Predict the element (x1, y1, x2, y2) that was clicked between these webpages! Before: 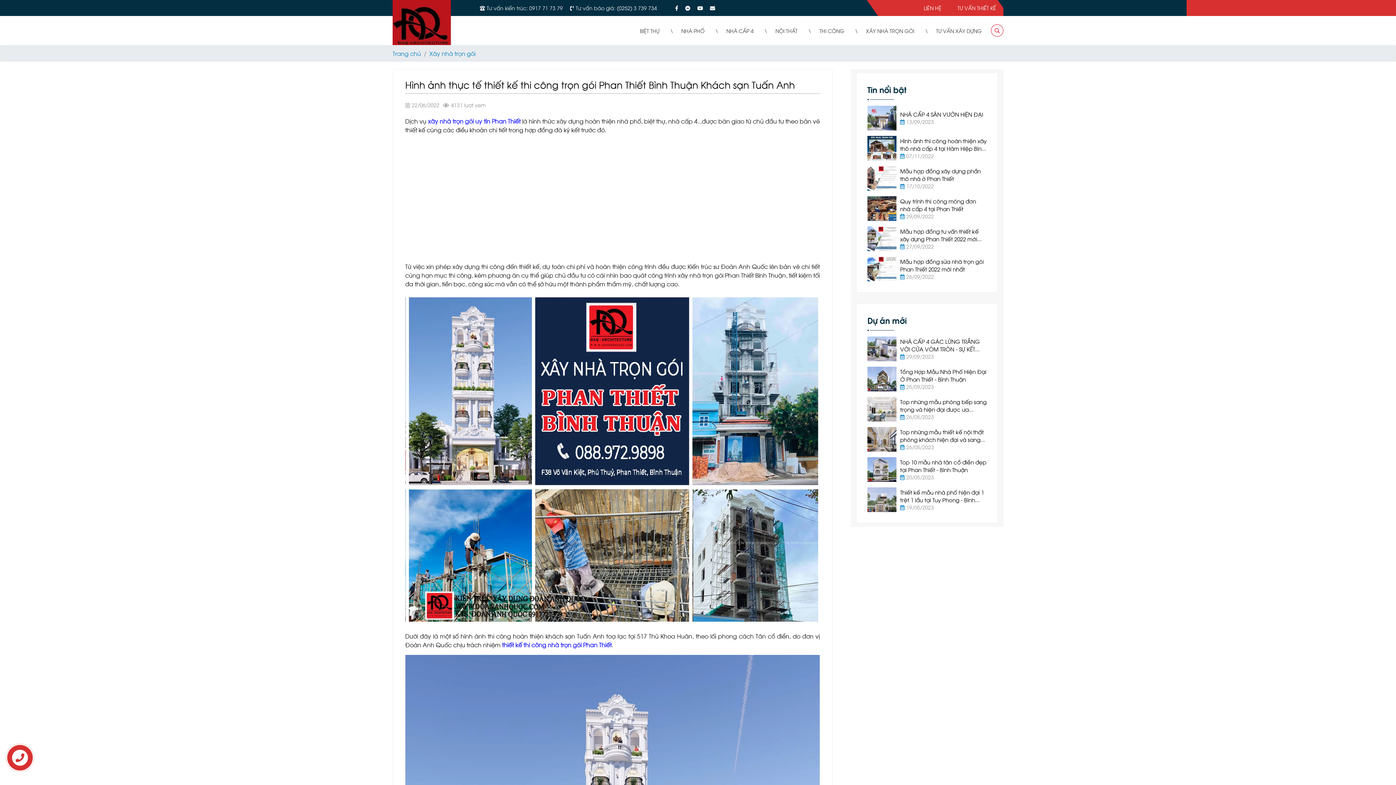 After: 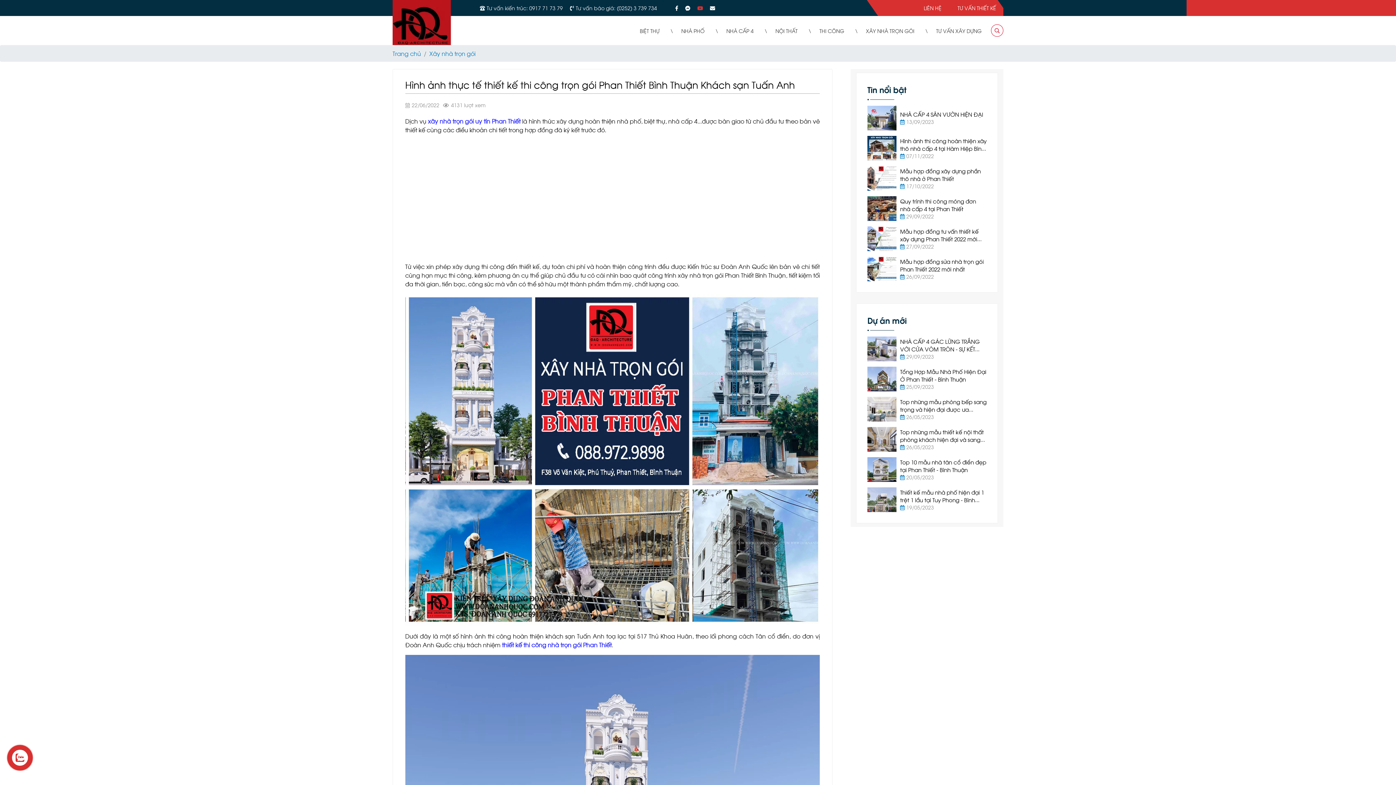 Action: bbox: (697, 4, 703, 11)